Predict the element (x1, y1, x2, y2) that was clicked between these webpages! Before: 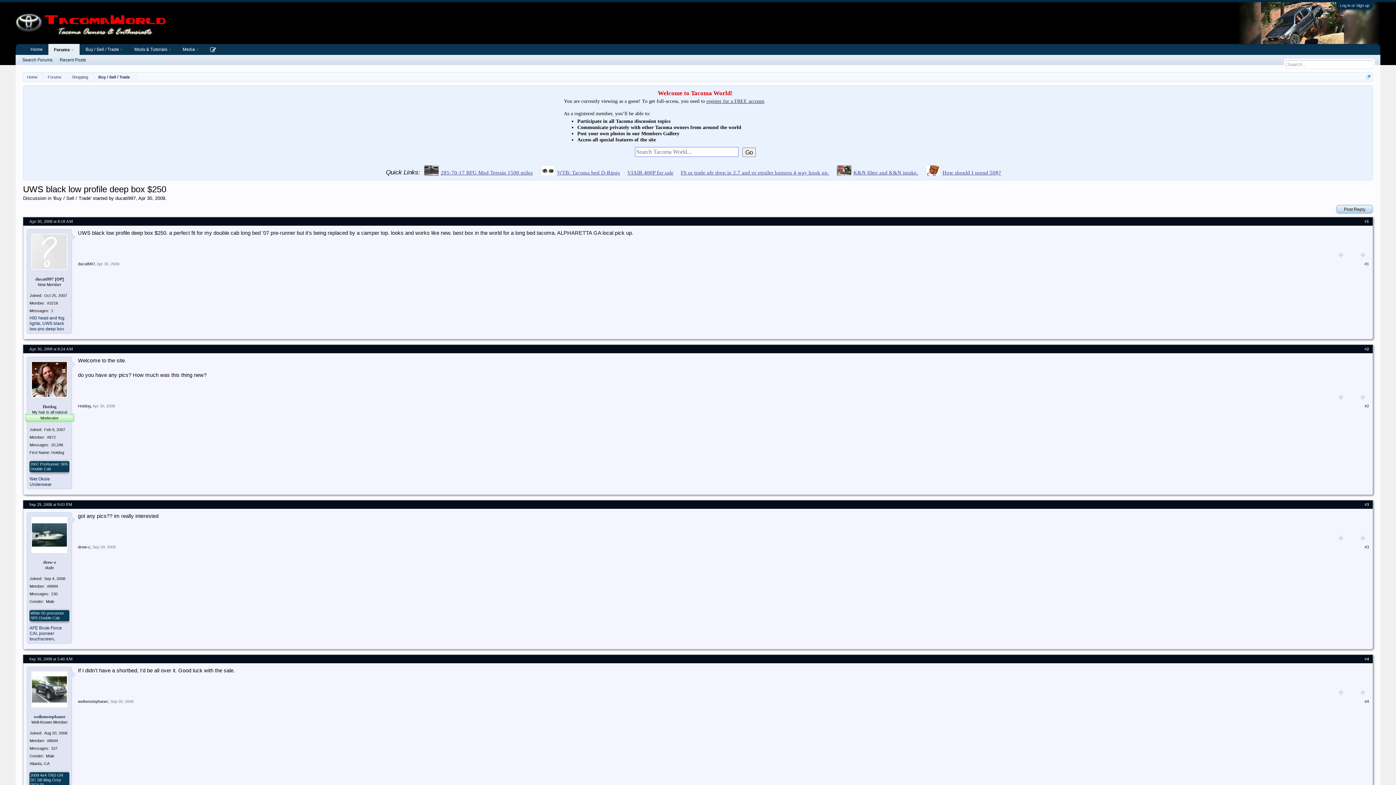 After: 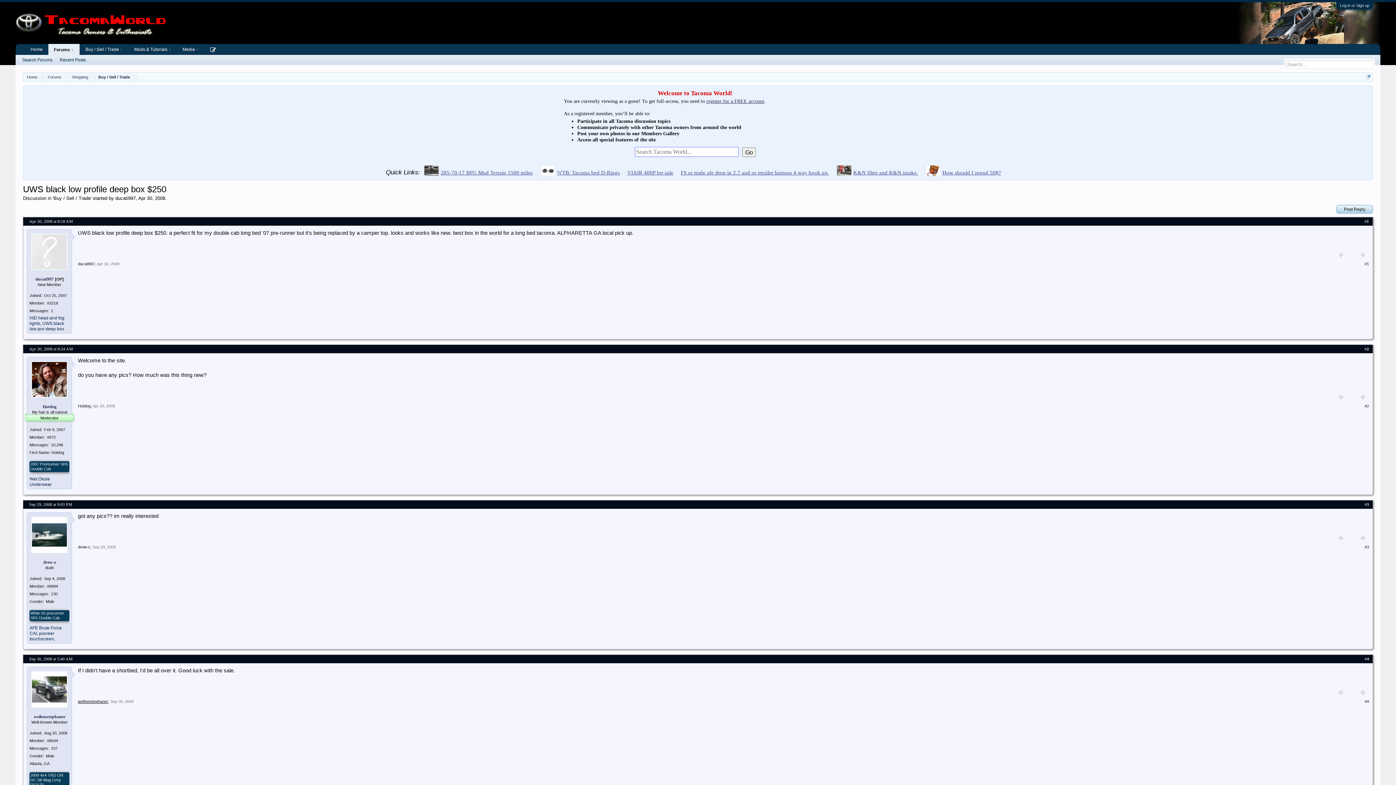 Action: label: weihenstephaner bbox: (77, 699, 108, 703)